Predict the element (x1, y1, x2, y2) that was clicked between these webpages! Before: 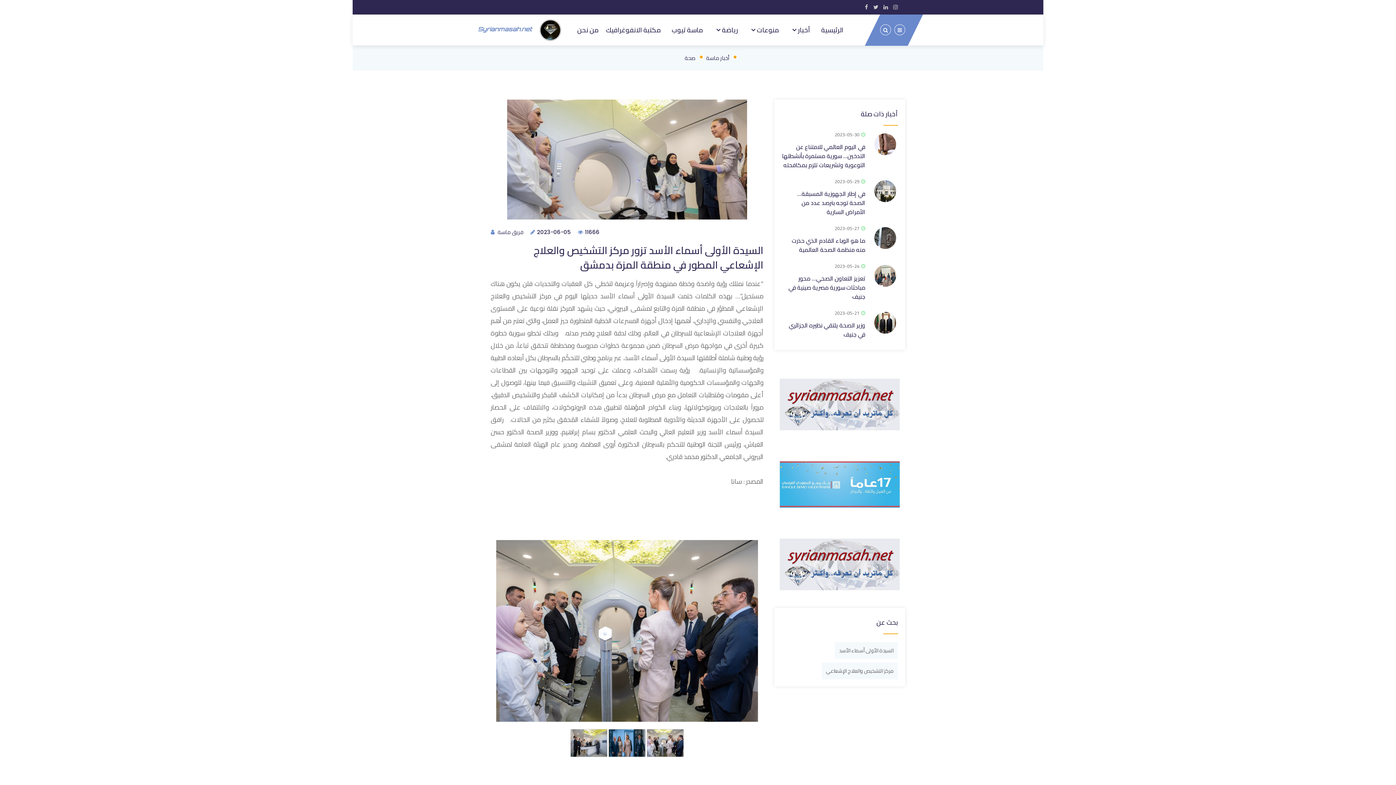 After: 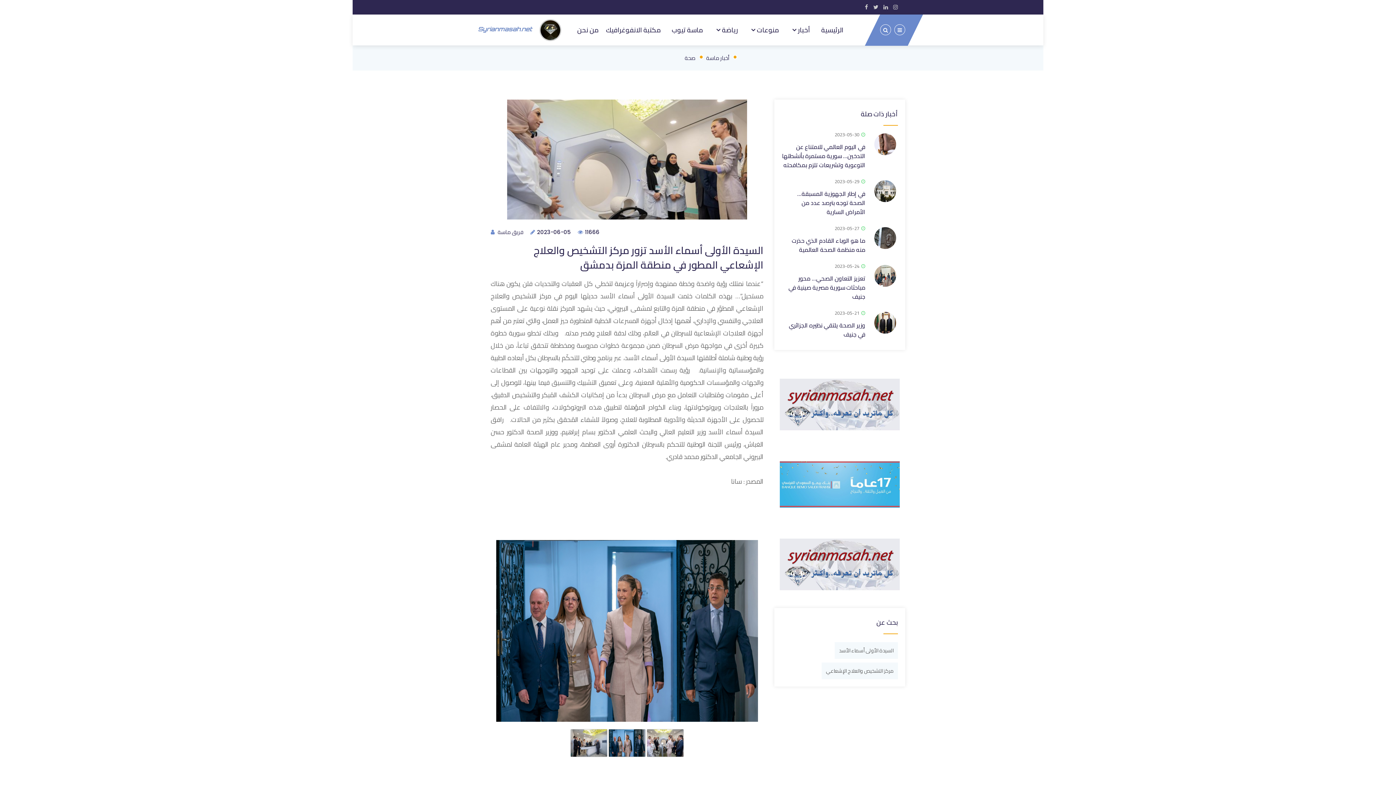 Action: bbox: (780, 368, 900, 441)